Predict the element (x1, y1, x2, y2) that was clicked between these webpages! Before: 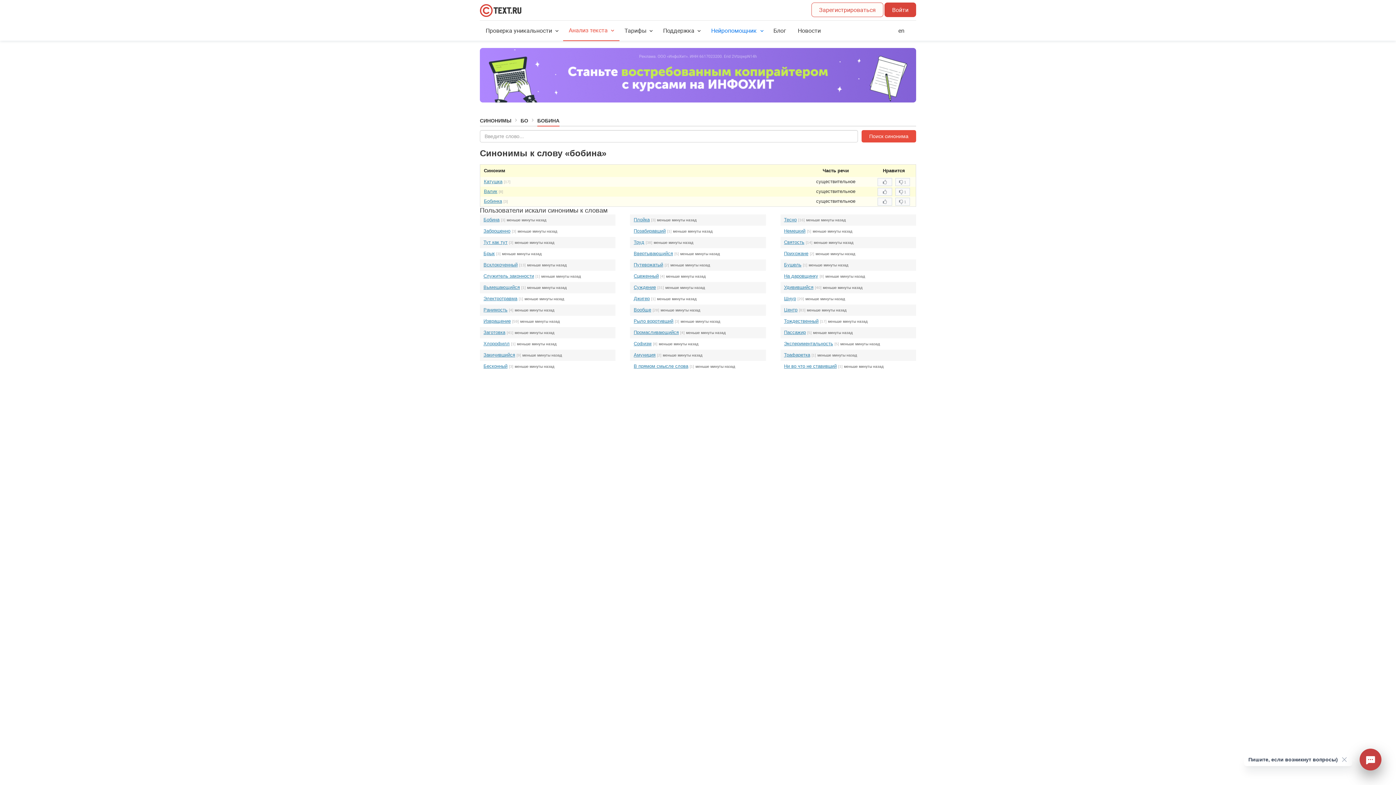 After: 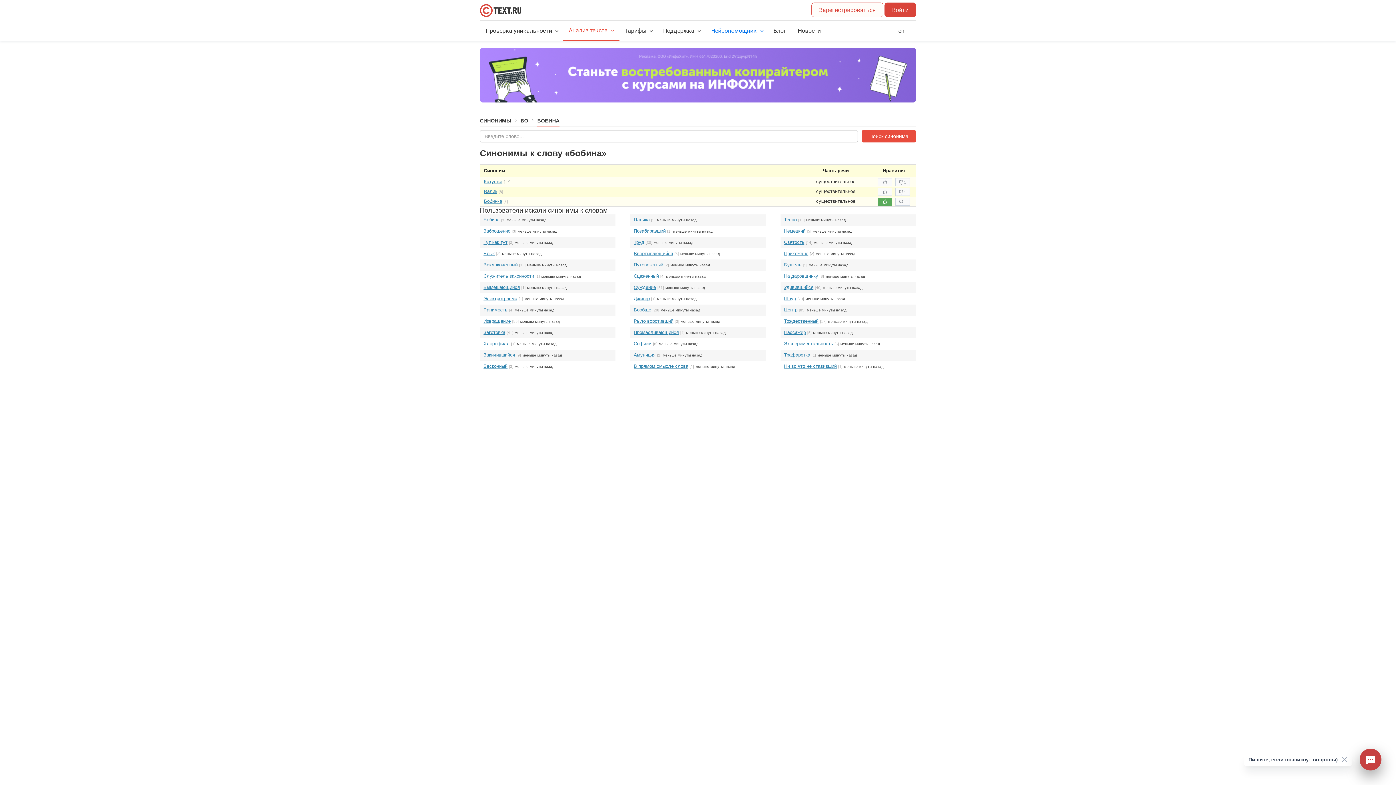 Action: bbox: (877, 197, 892, 205)